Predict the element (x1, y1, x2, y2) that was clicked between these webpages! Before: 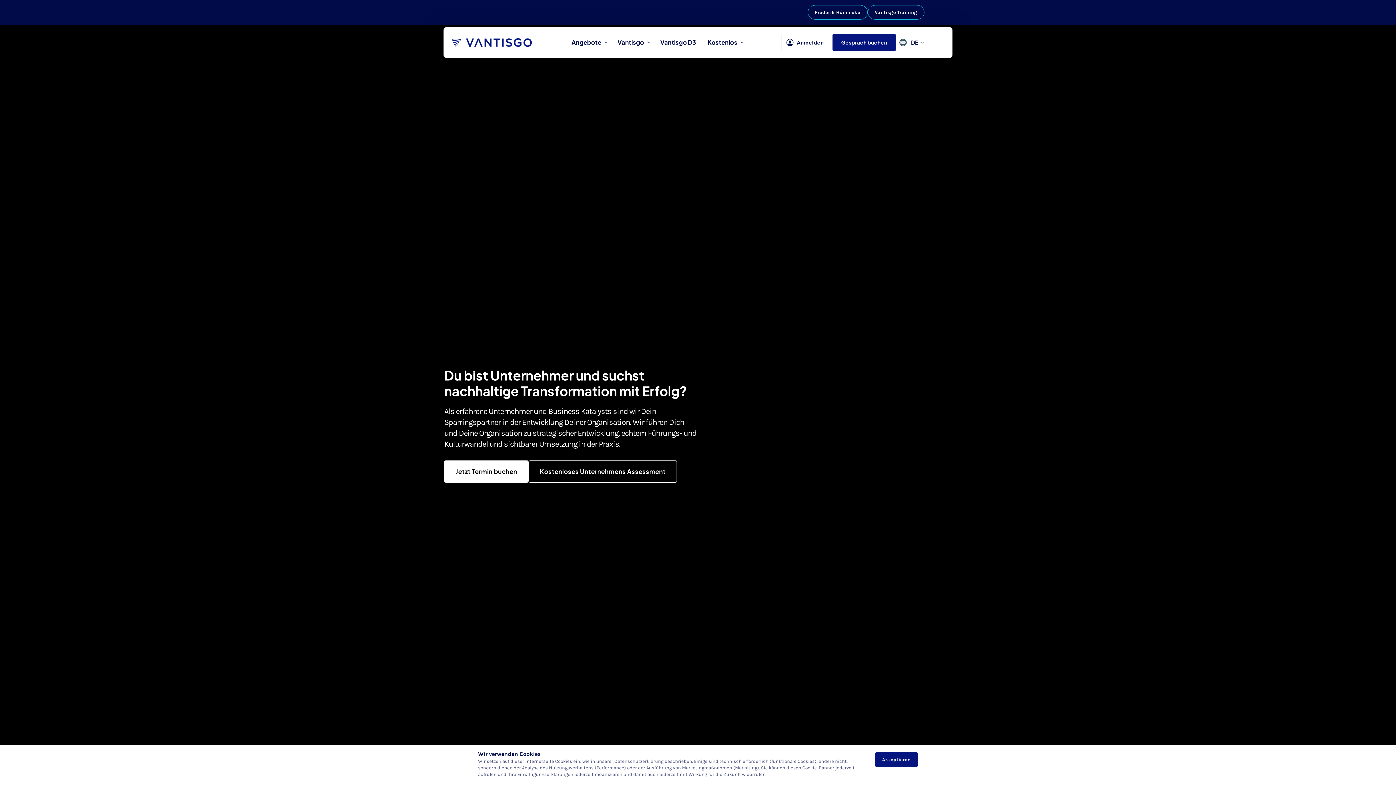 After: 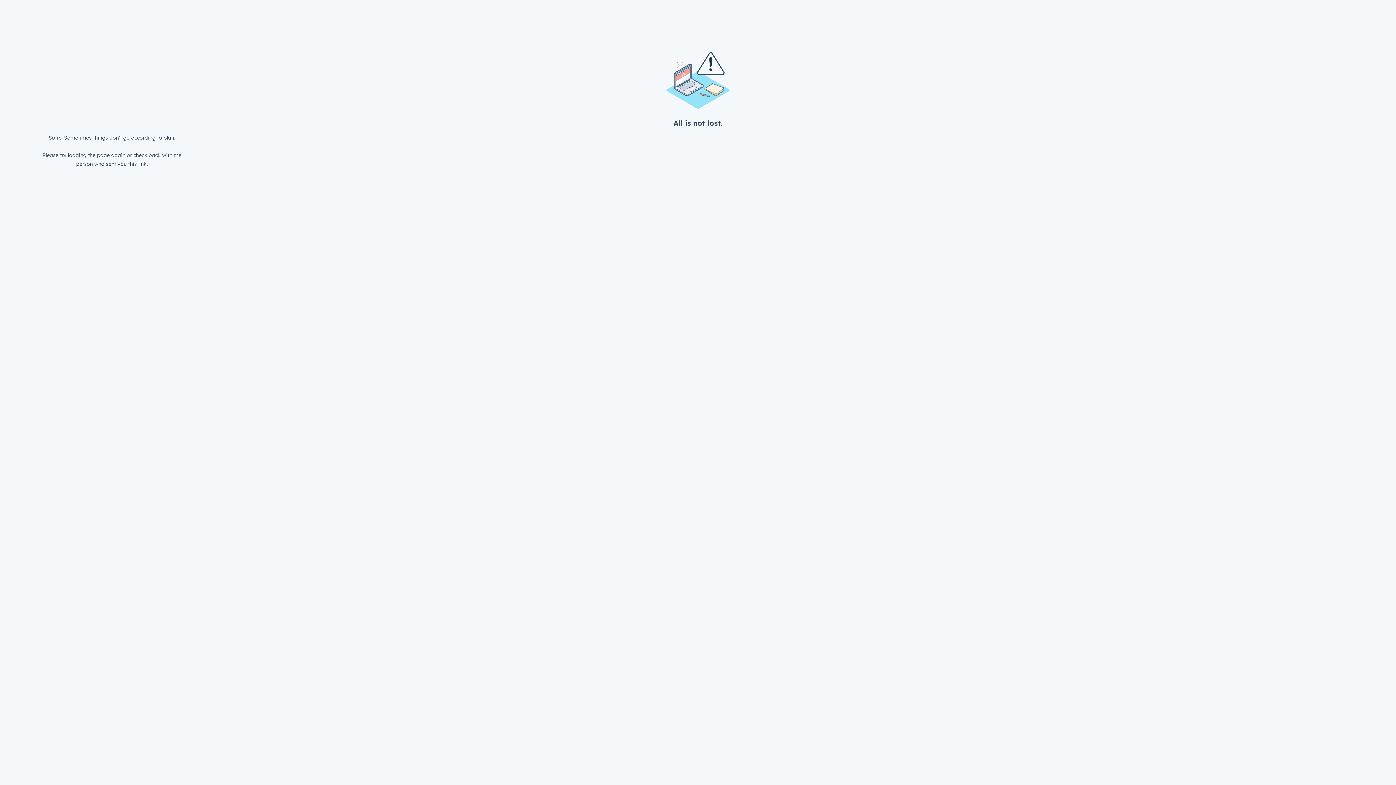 Action: bbox: (444, 460, 528, 482) label: Jetzt Termin buchen